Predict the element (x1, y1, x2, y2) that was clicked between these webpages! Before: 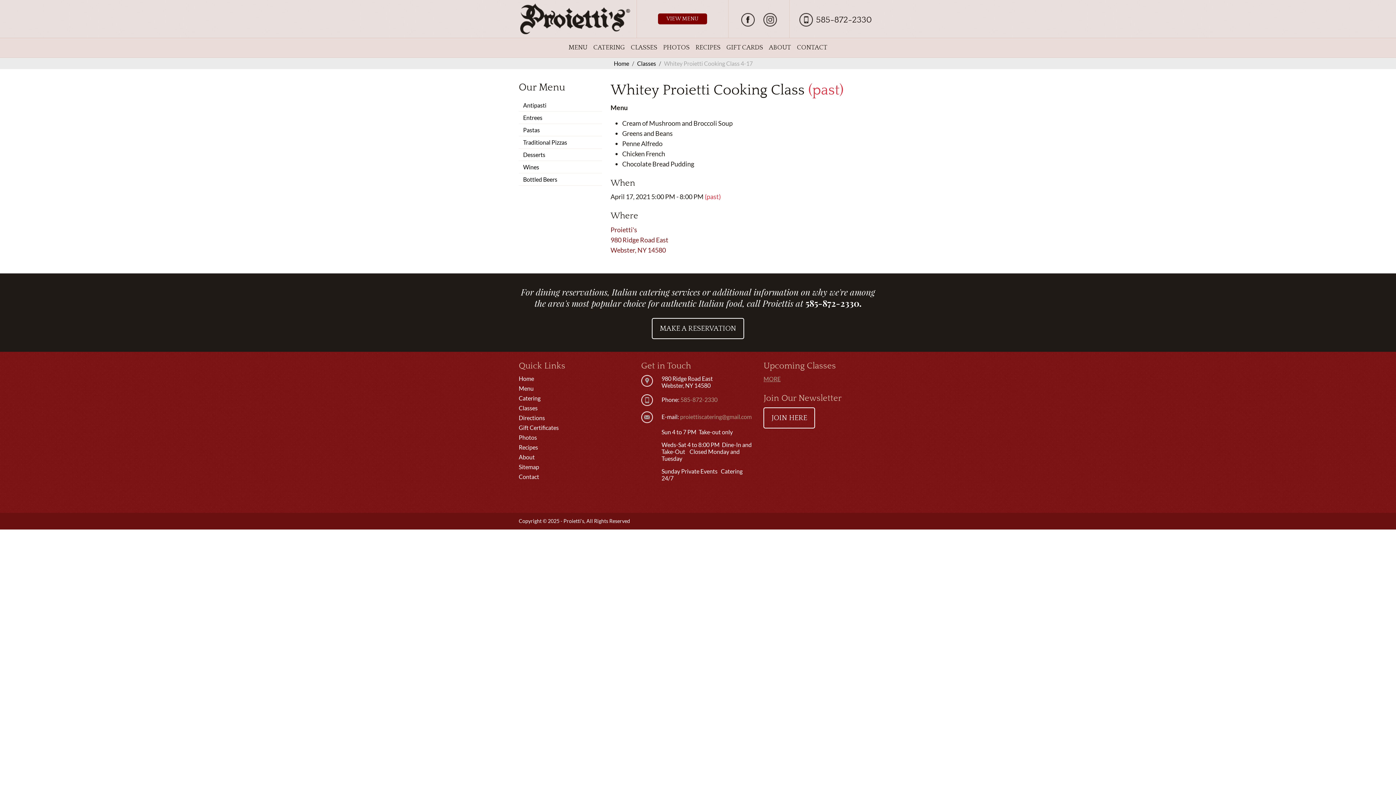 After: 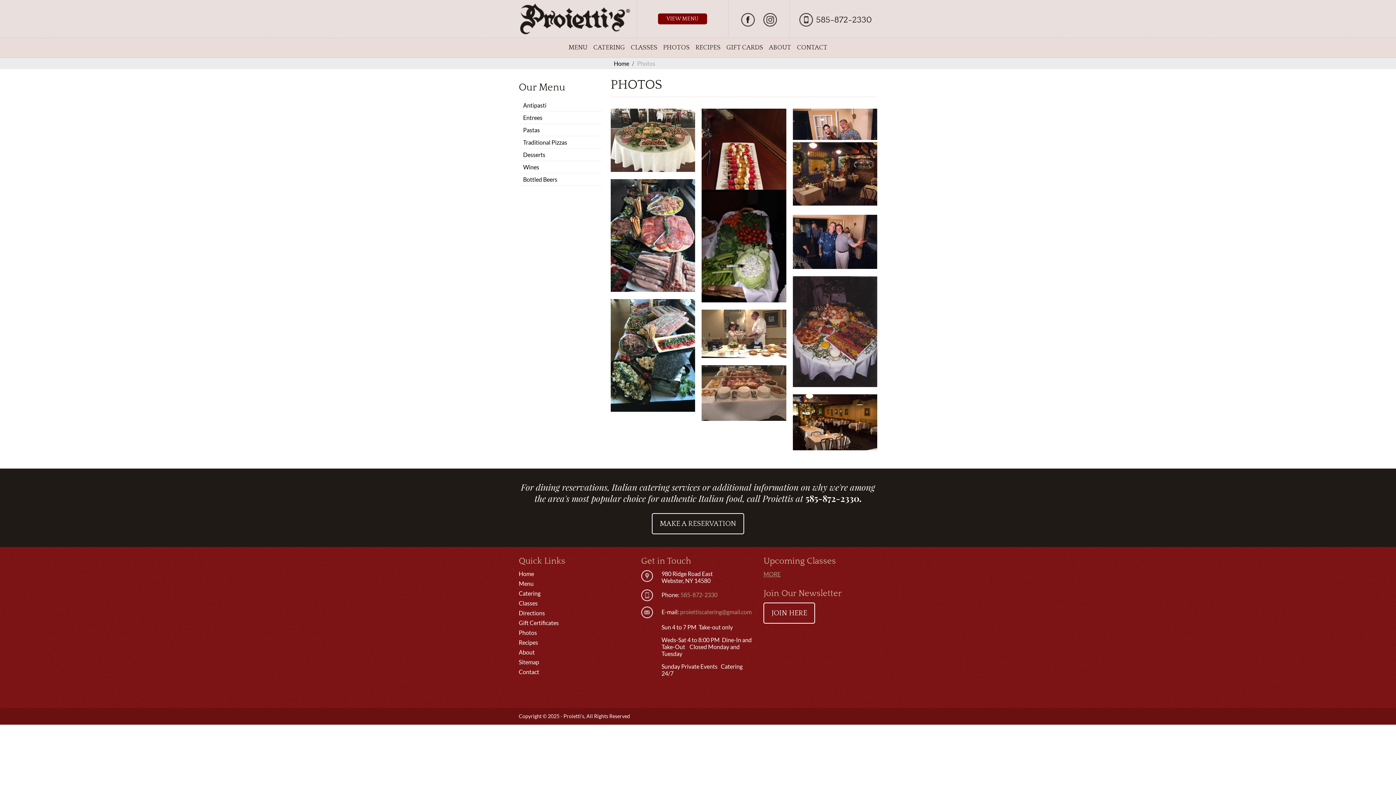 Action: bbox: (660, 41, 692, 54) label: PHOTOS